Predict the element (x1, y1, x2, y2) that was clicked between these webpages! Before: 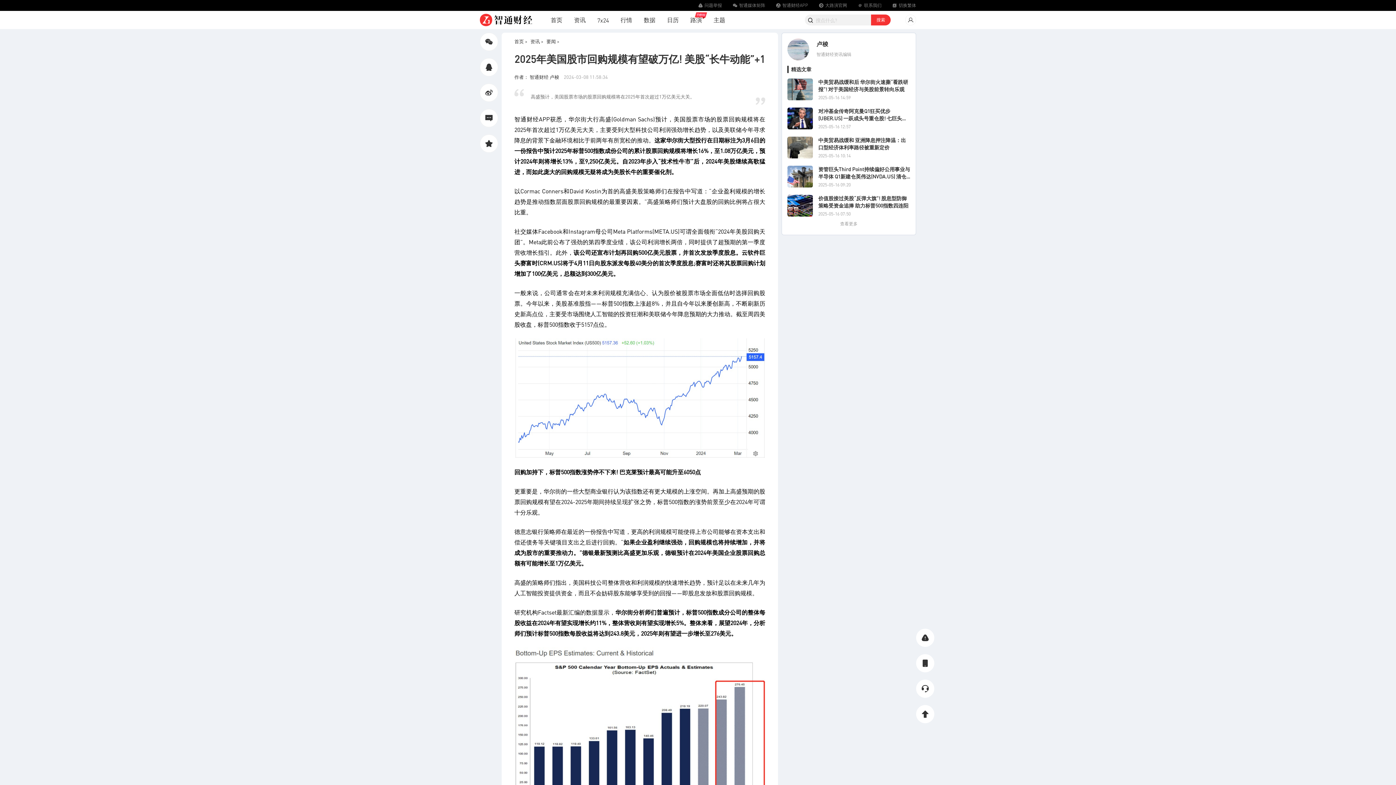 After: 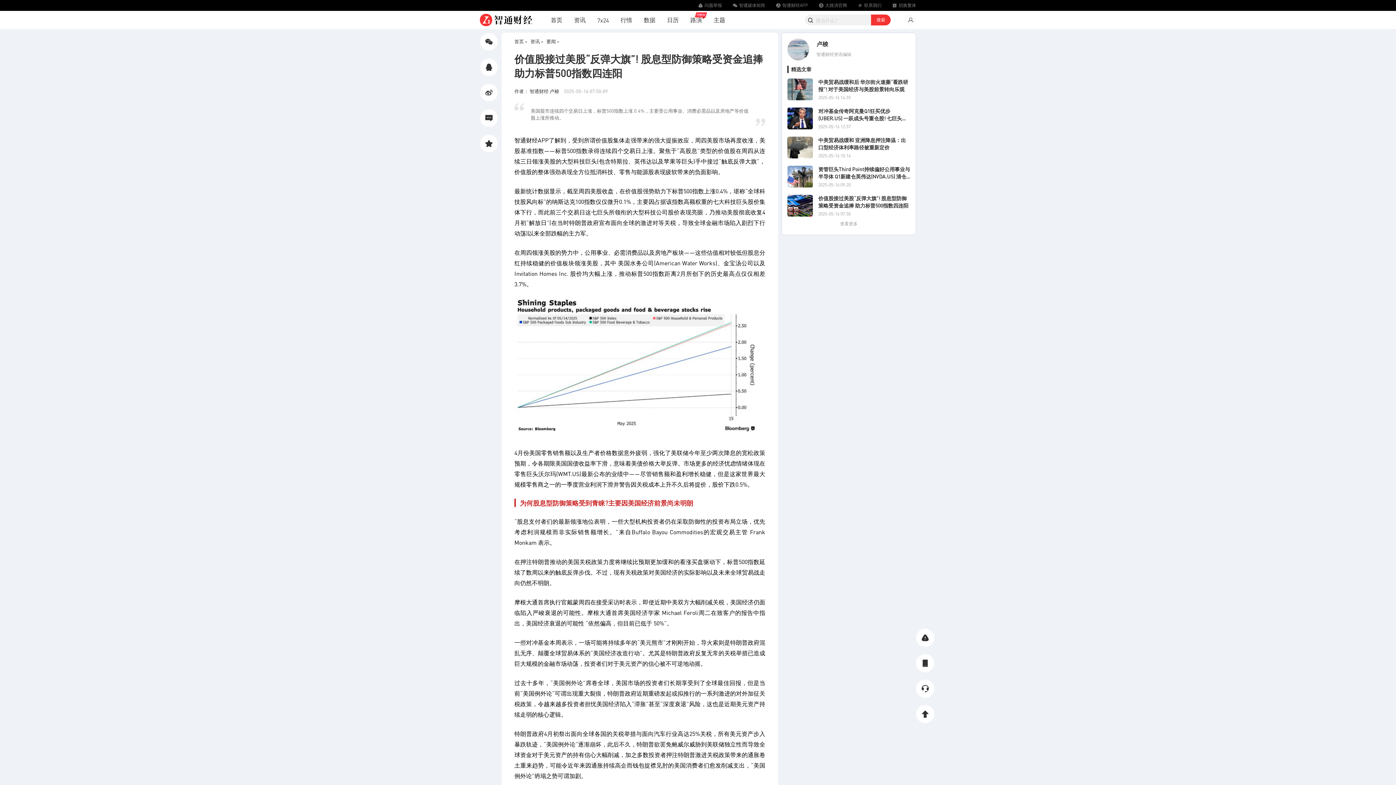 Action: label: 价值股接过美股“反弹大旗”! 股息型防御策略受资金追捧 助力标普500指数四连阳
2025-05-16 07:50 bbox: (787, 193, 910, 218)